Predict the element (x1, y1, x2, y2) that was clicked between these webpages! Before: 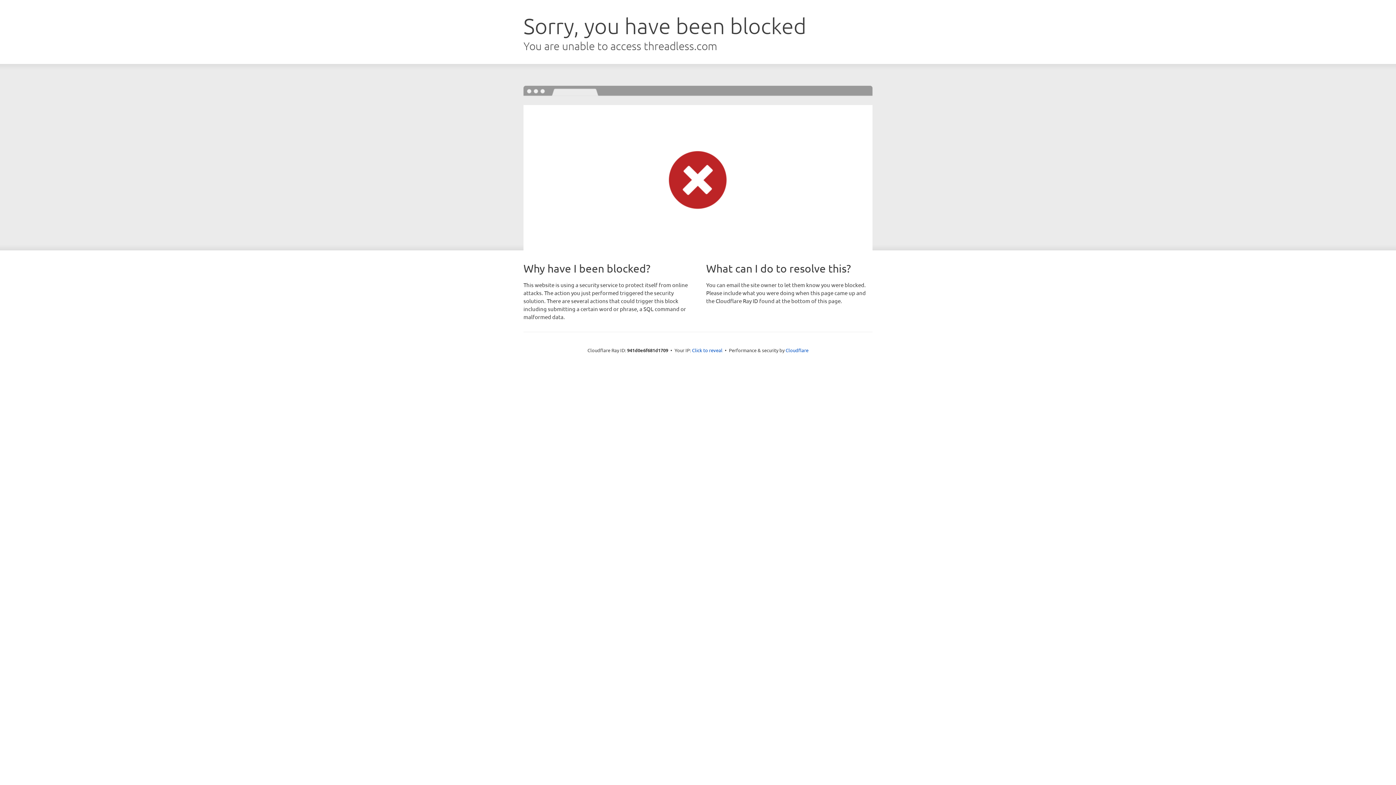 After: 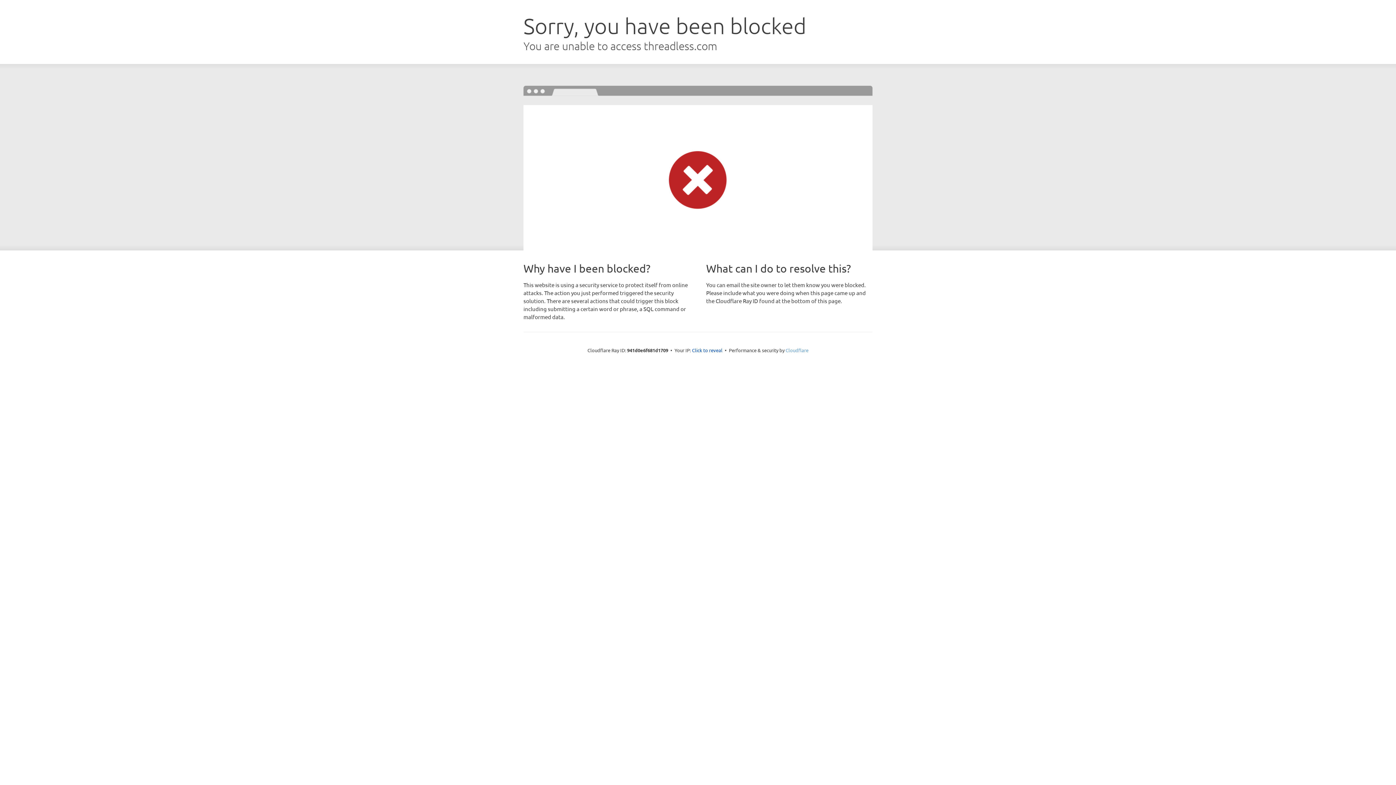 Action: bbox: (785, 347, 808, 353) label: Cloudflare